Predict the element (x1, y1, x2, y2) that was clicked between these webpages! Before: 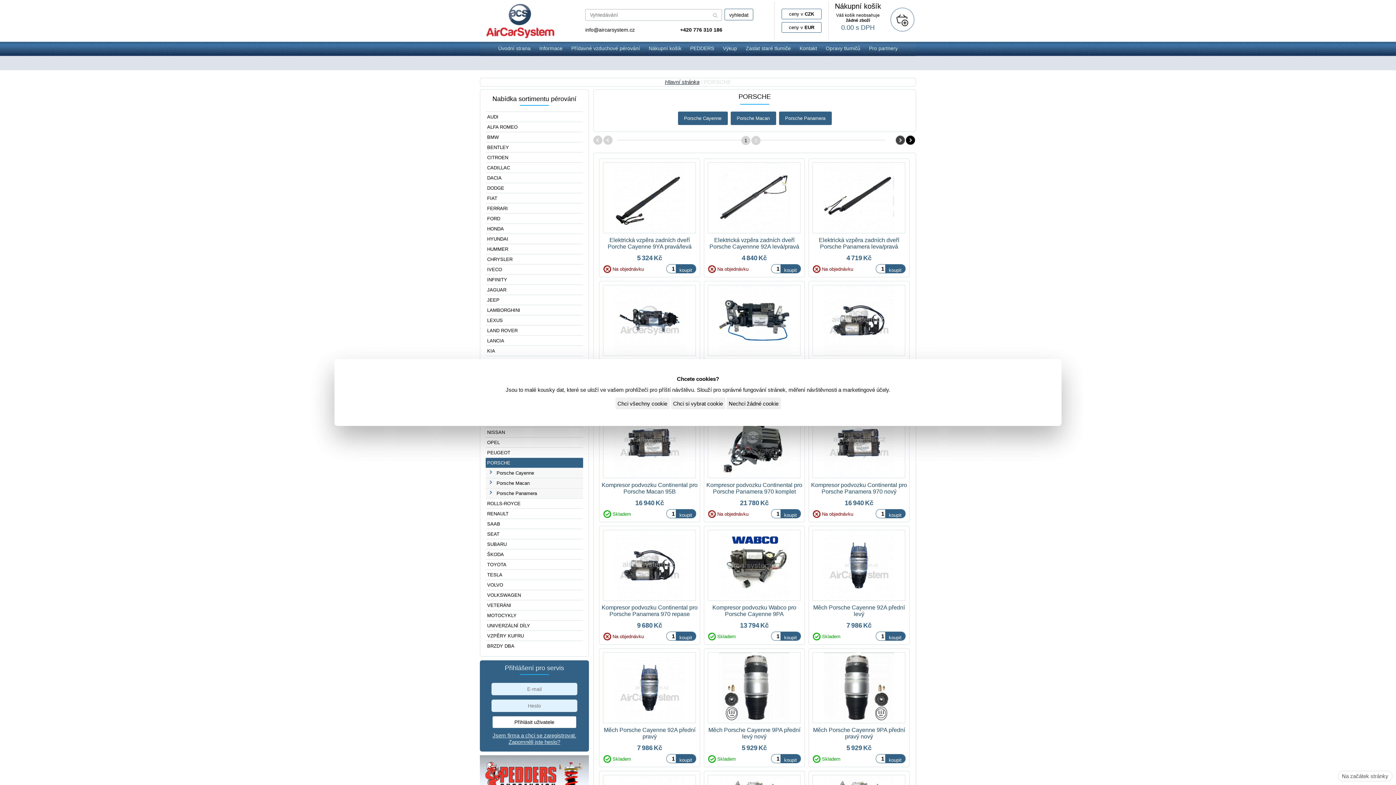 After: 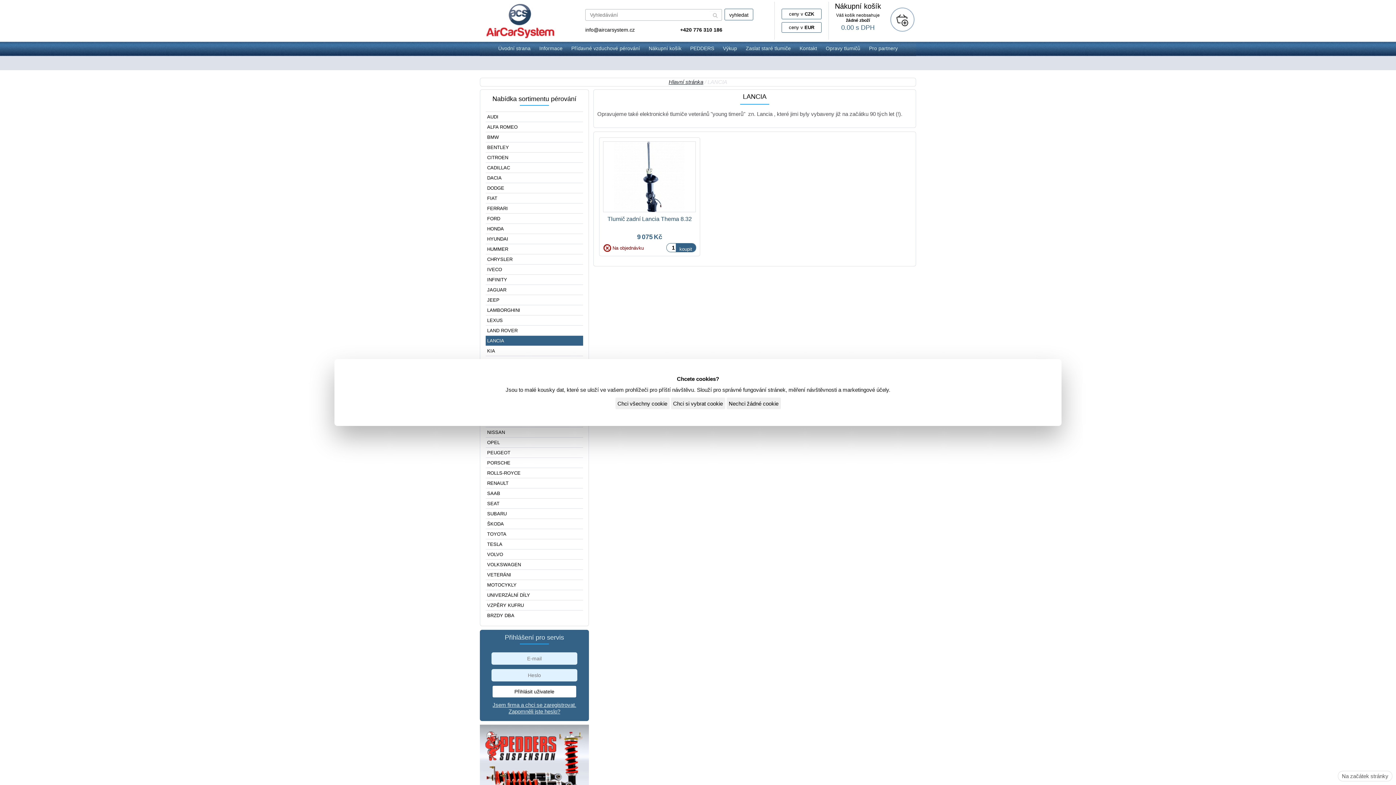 Action: bbox: (485, 335, 583, 345) label: LANCIA